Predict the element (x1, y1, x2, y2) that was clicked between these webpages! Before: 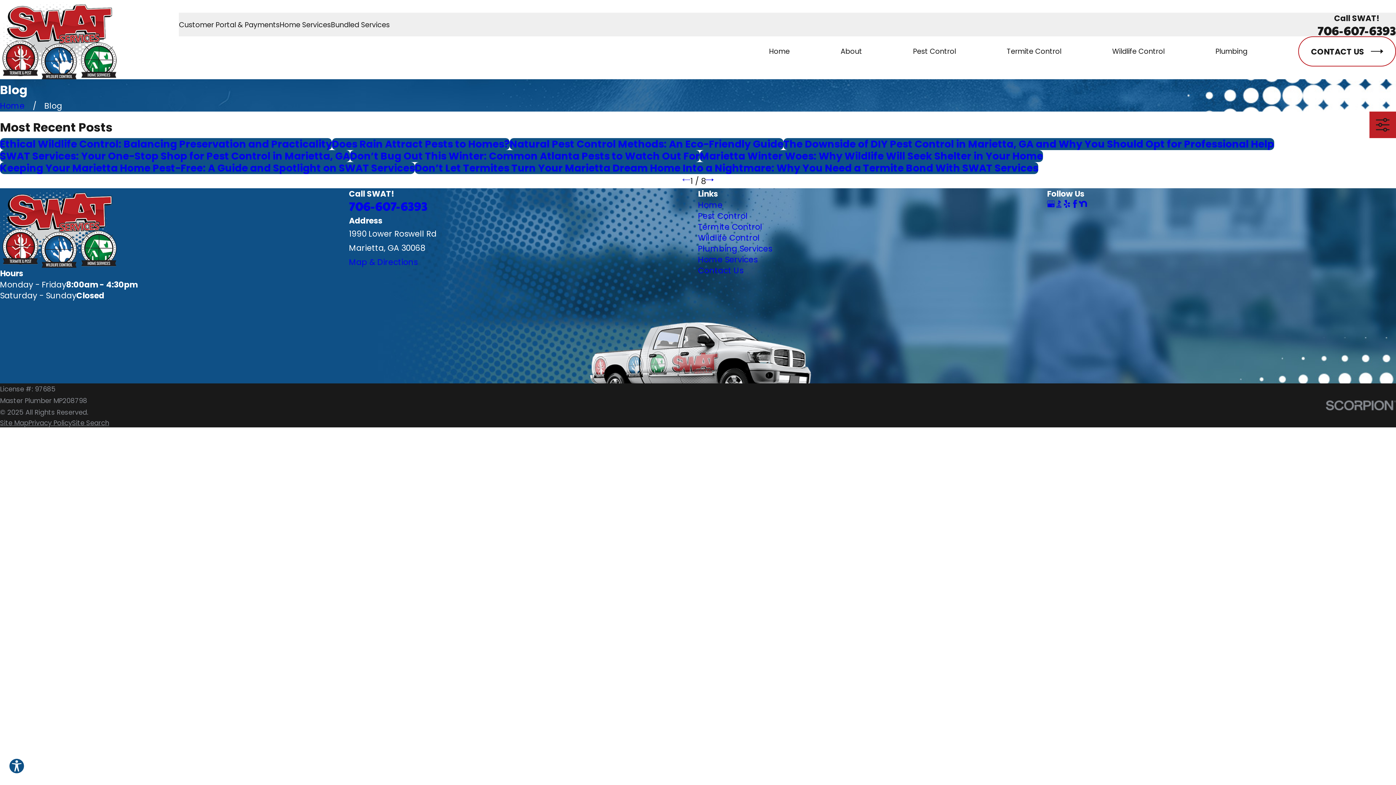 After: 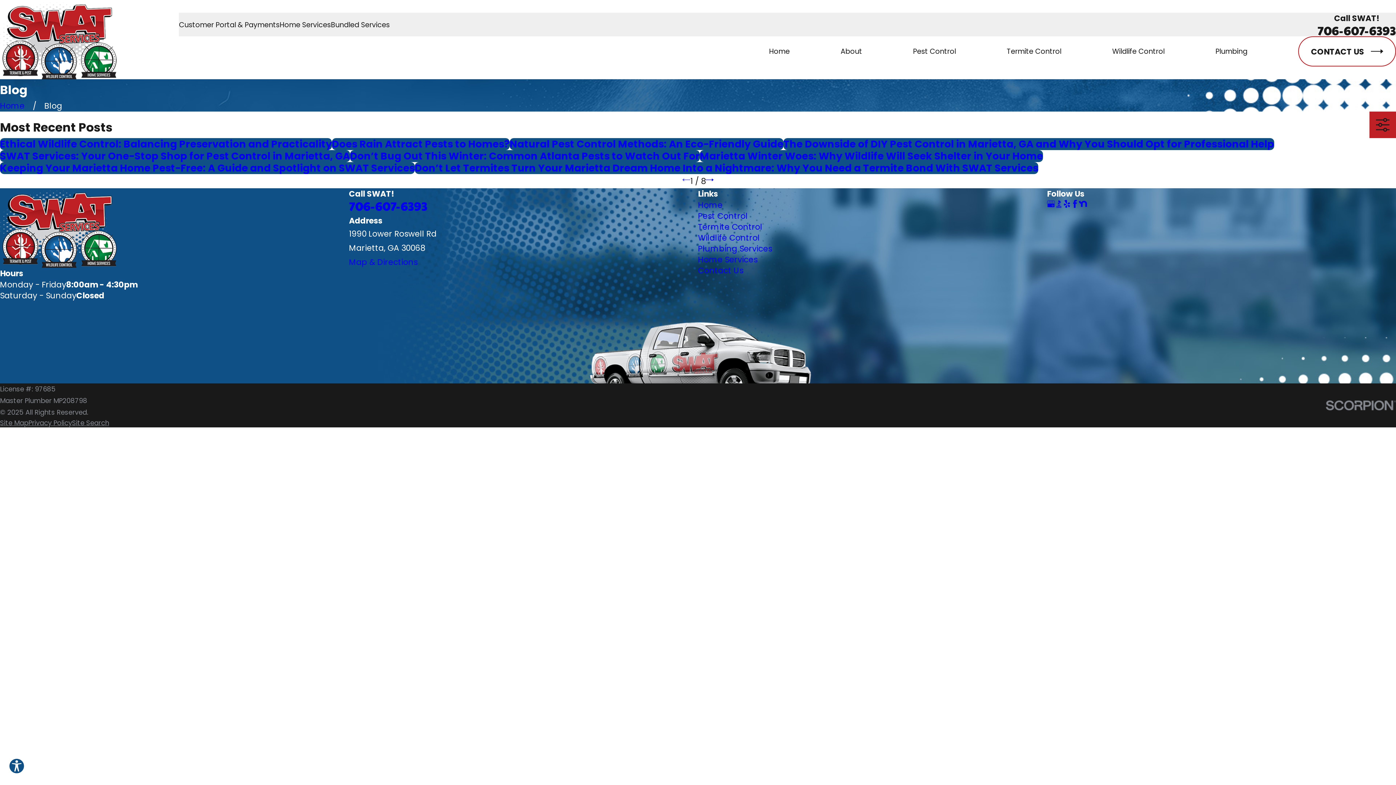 Action: bbox: (1079, 199, 1087, 207) label: Nextdoor